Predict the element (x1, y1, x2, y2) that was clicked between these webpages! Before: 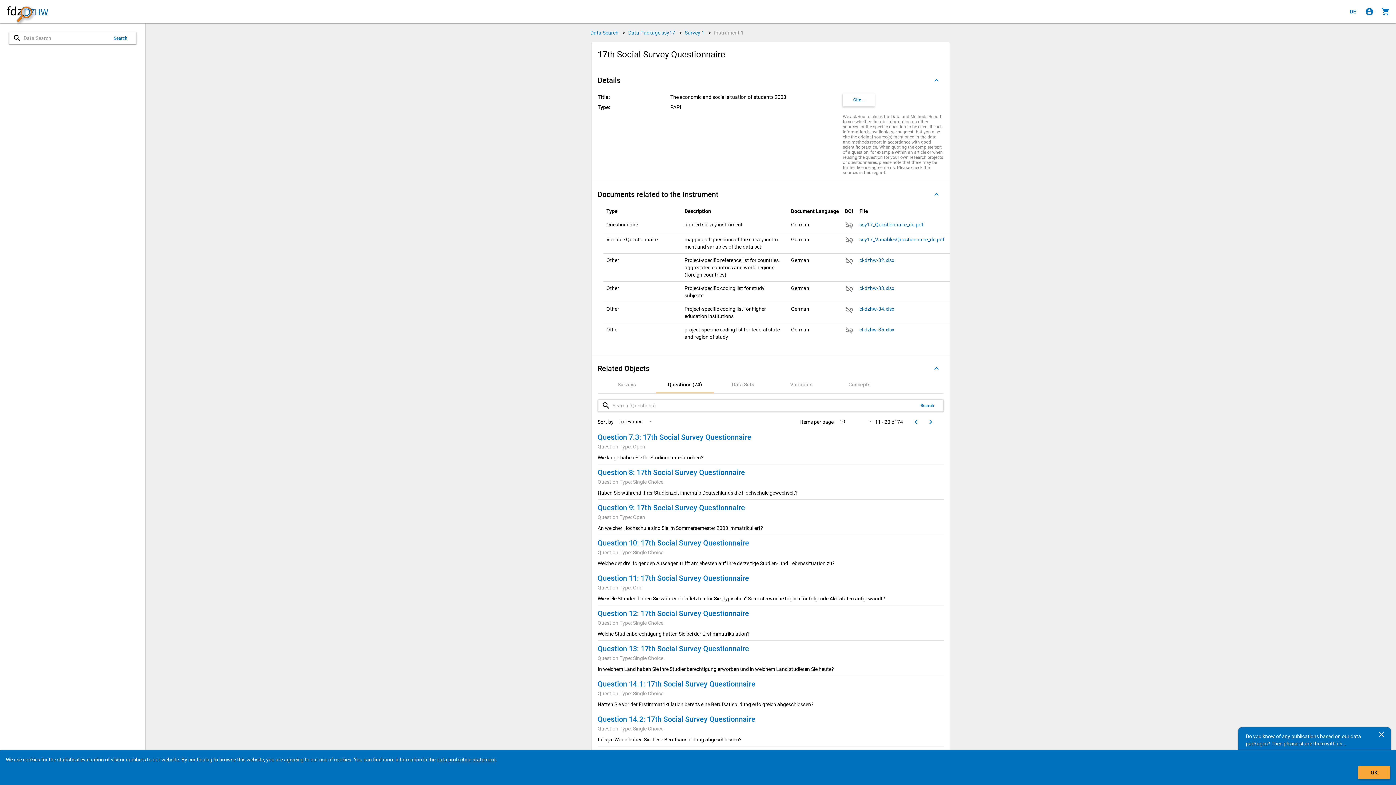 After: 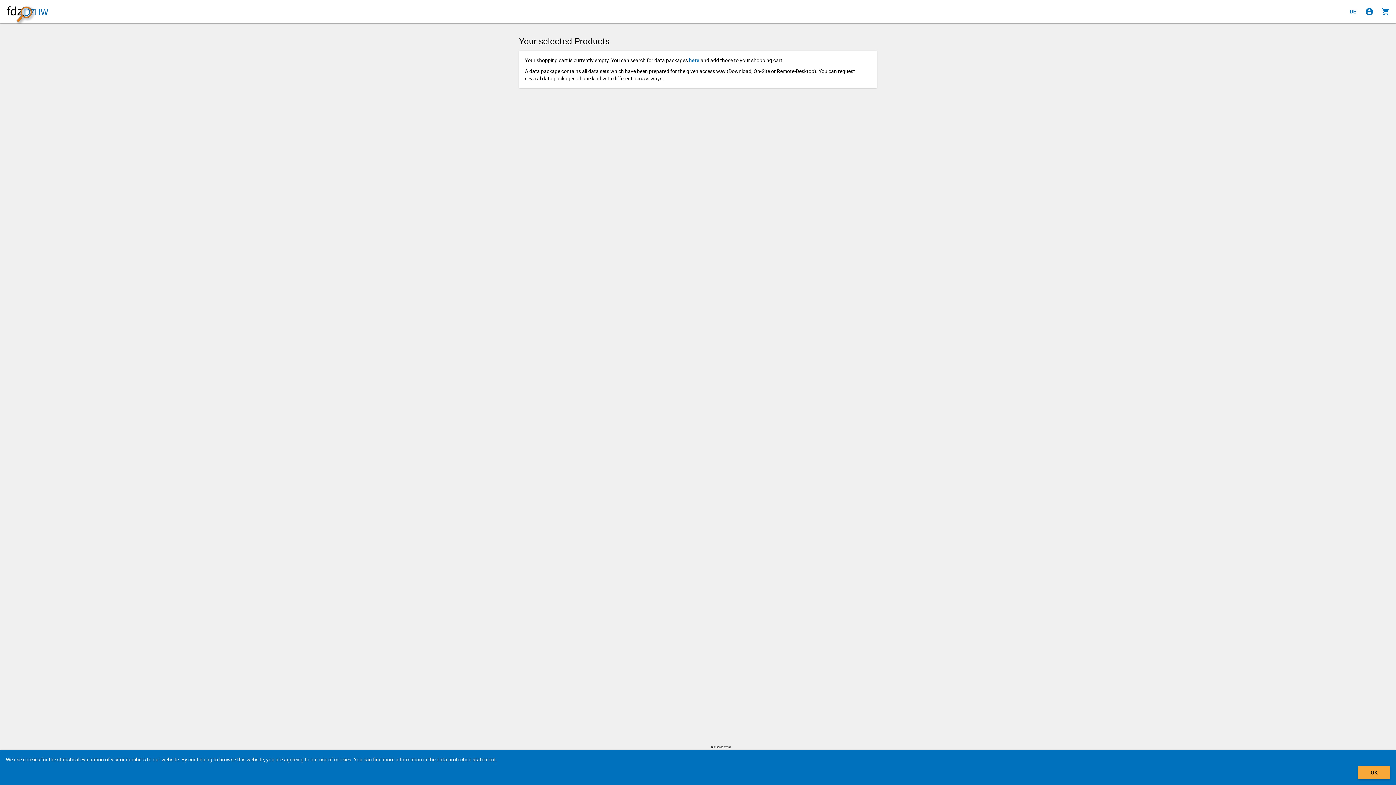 Action: label: Click to show the contents of the shopping cart. bbox: (1378, 4, 1393, 18)